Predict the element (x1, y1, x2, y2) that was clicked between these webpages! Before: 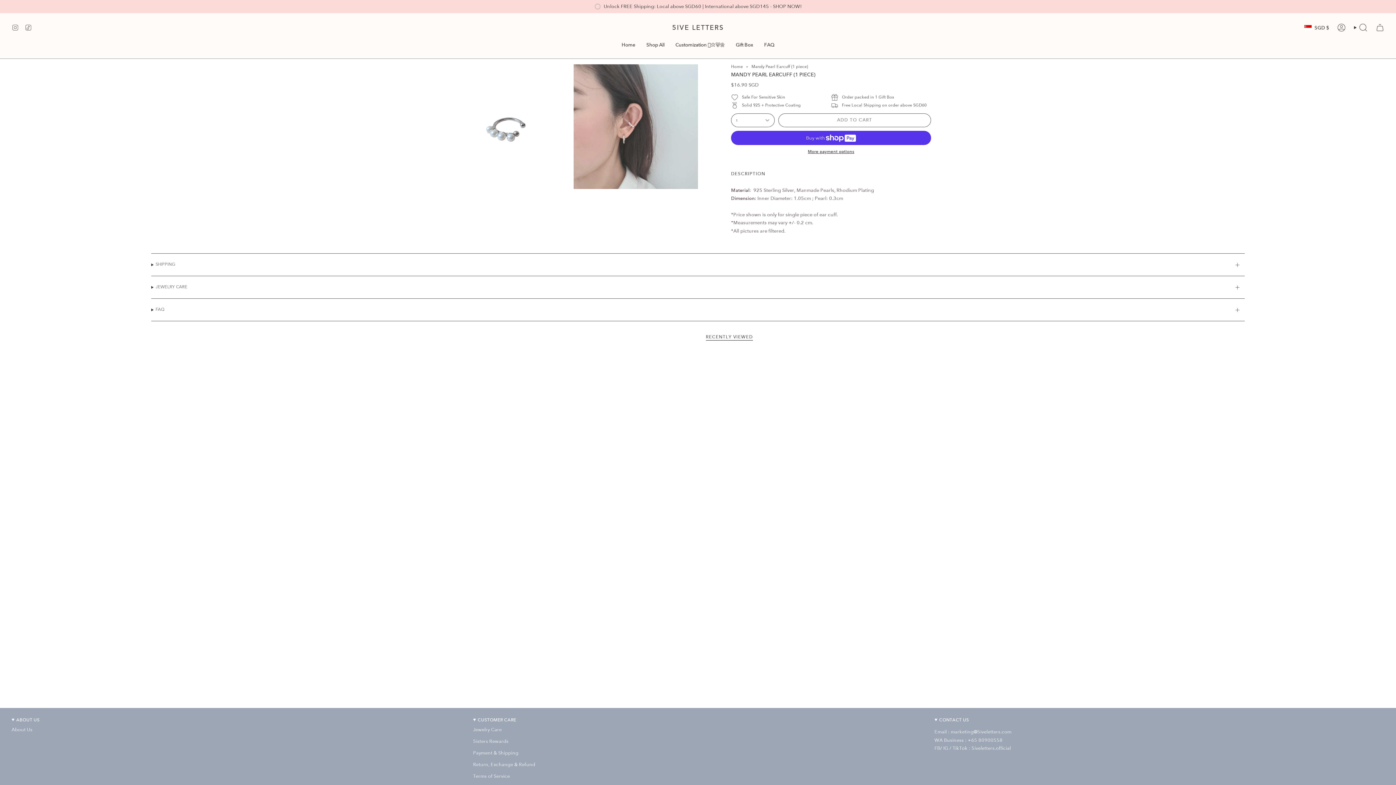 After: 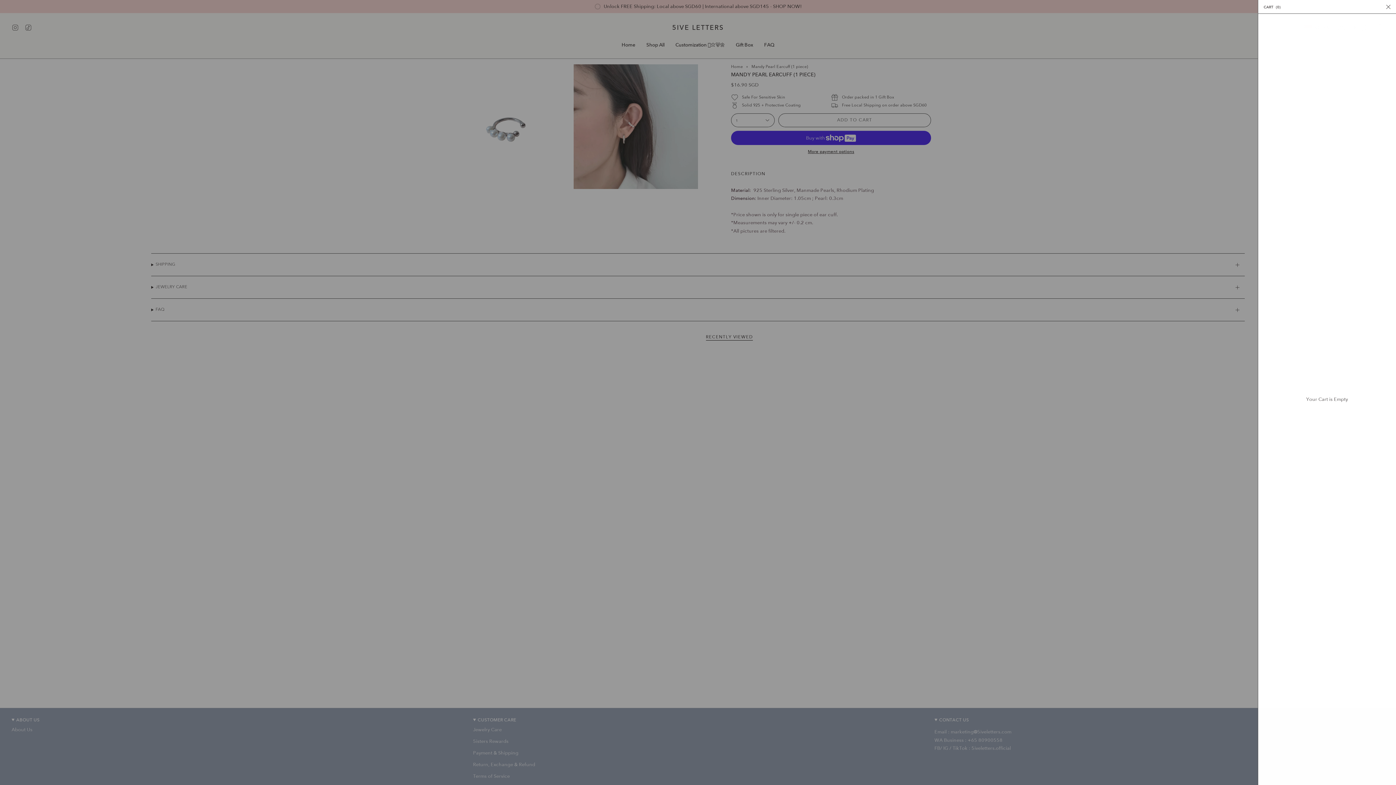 Action: bbox: (1372, 21, 1388, 33) label: Cart